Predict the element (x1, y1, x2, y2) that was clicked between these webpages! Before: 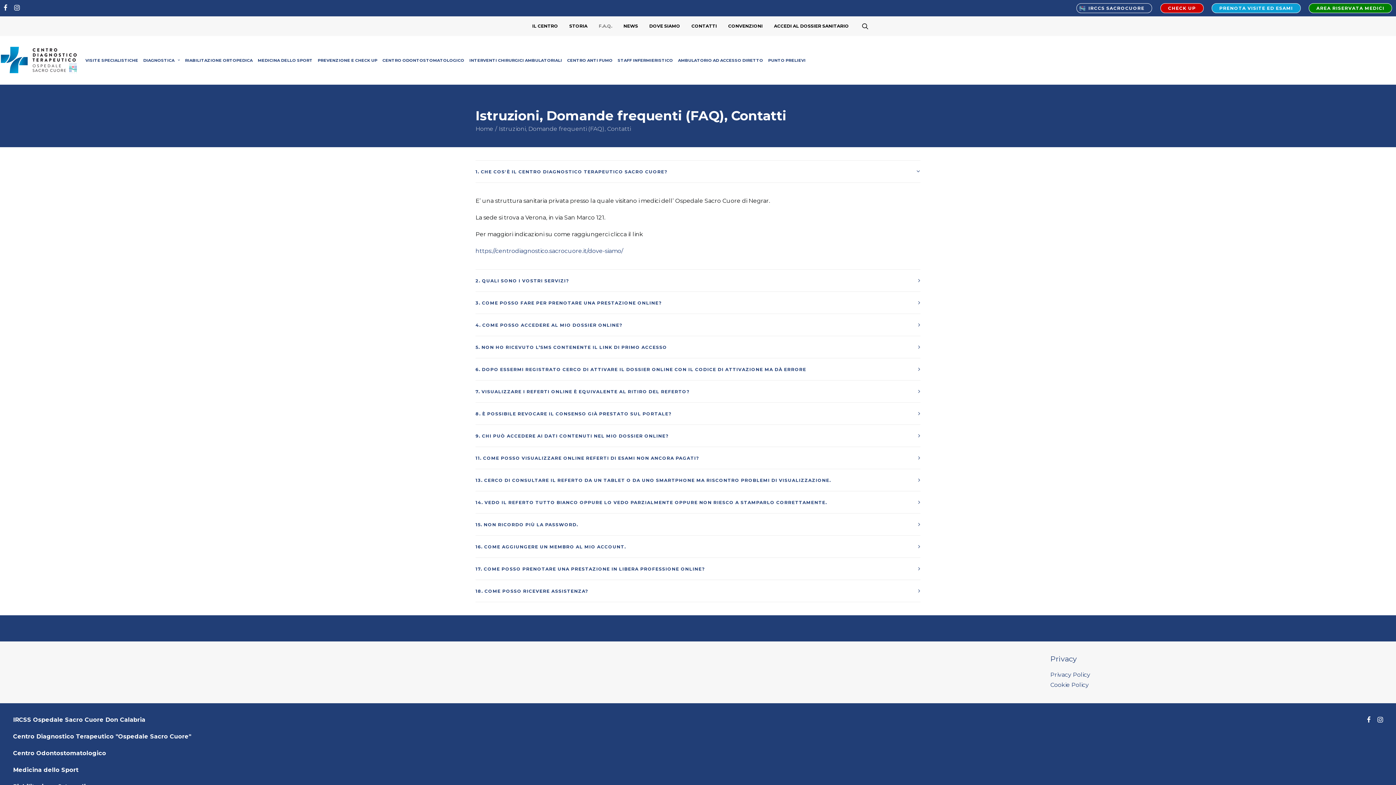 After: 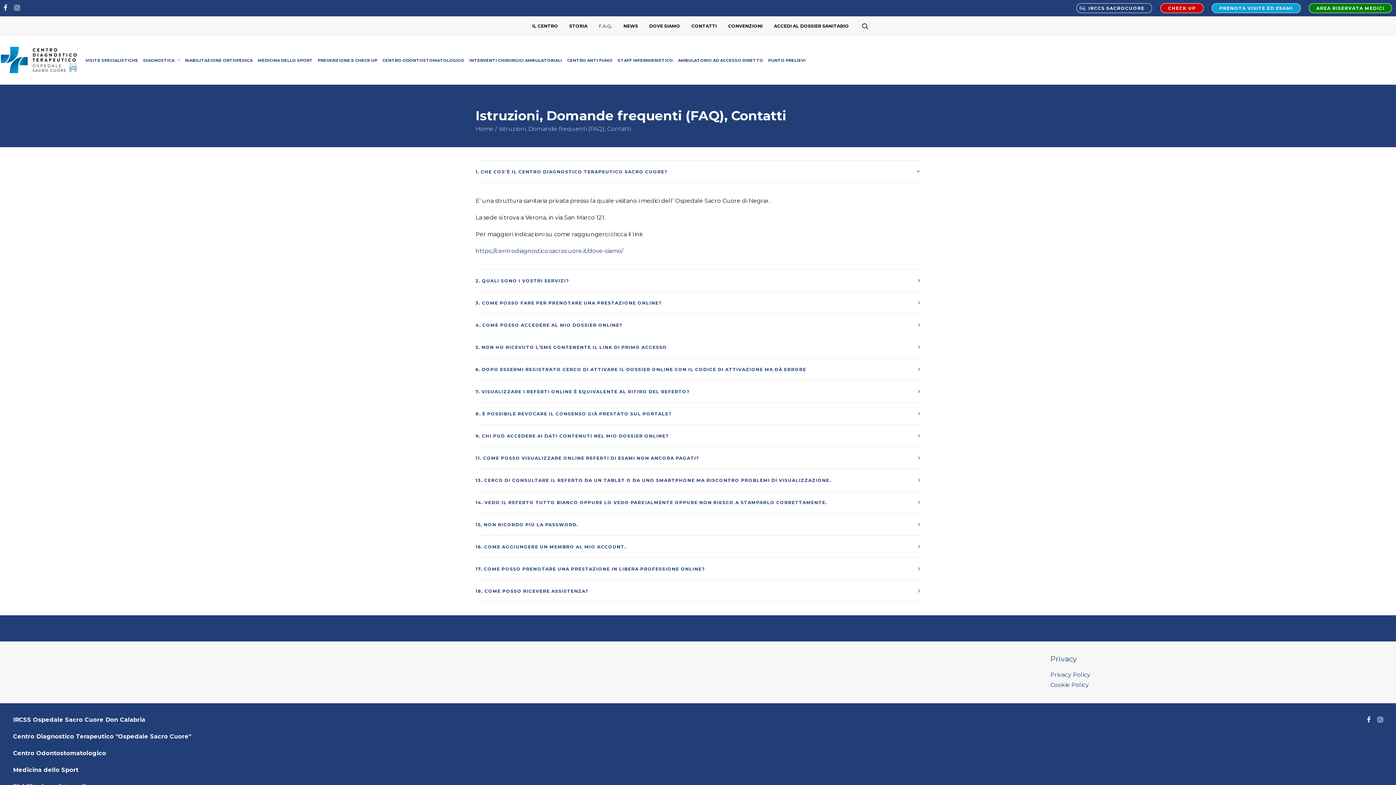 Action: label: Cookie Policy bbox: (1050, 681, 1089, 688)